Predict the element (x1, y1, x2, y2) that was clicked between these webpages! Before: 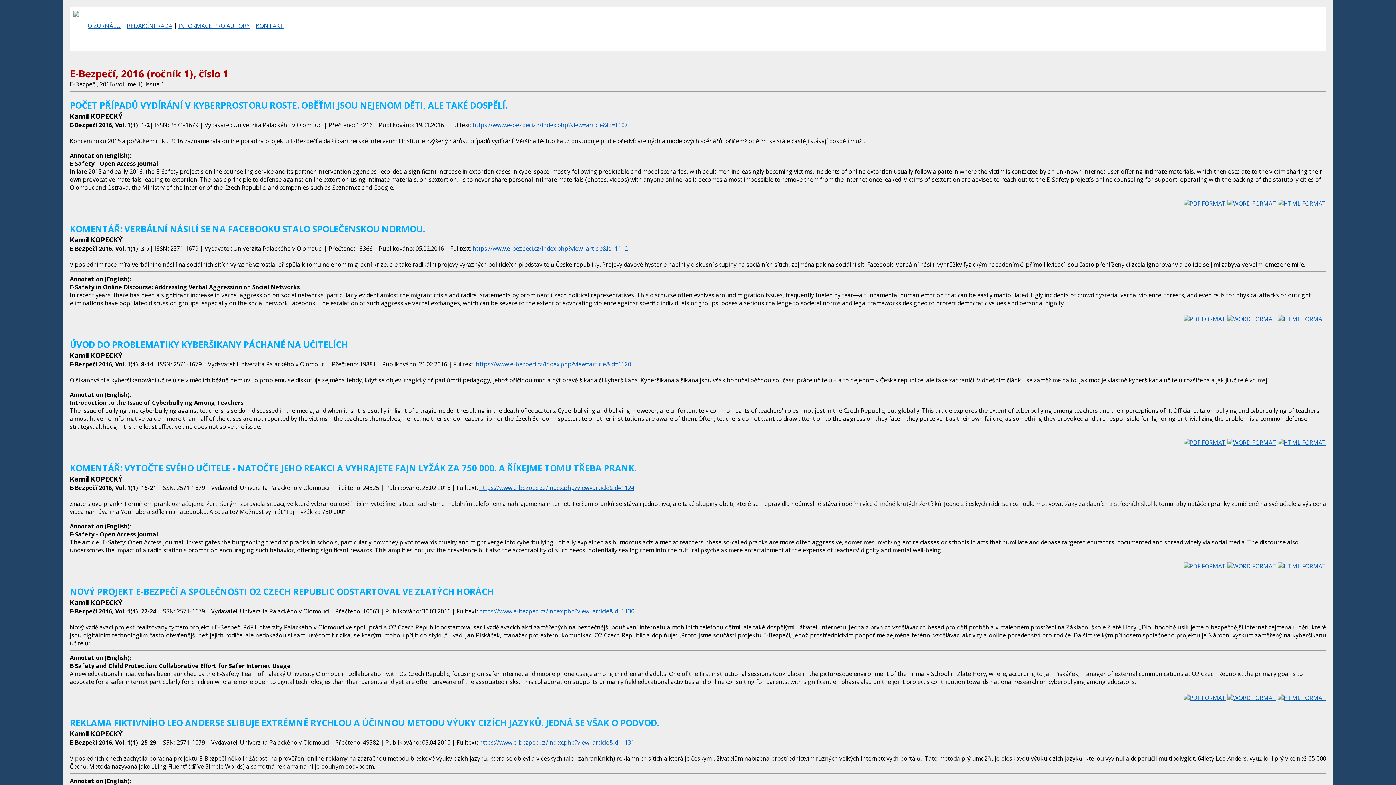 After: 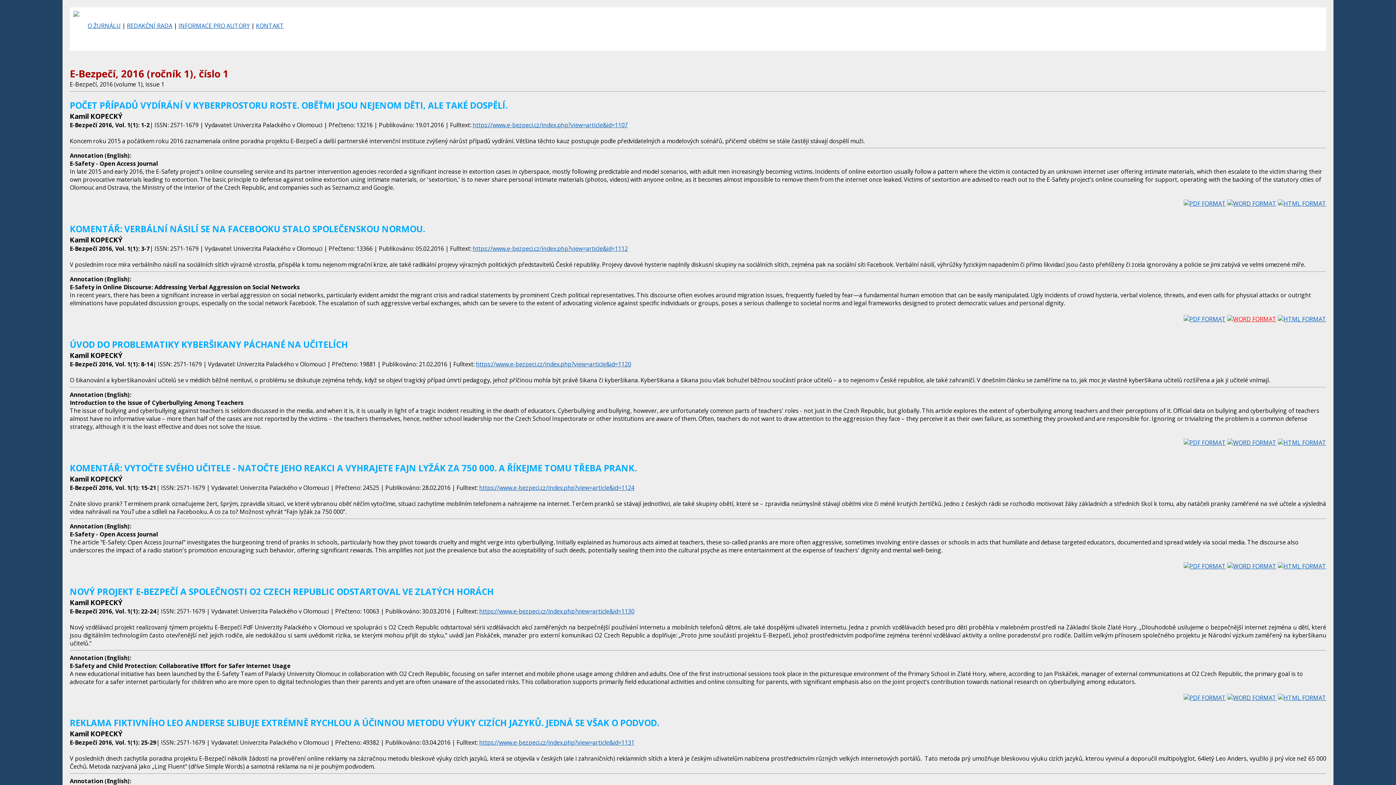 Action: bbox: (1227, 315, 1276, 323)